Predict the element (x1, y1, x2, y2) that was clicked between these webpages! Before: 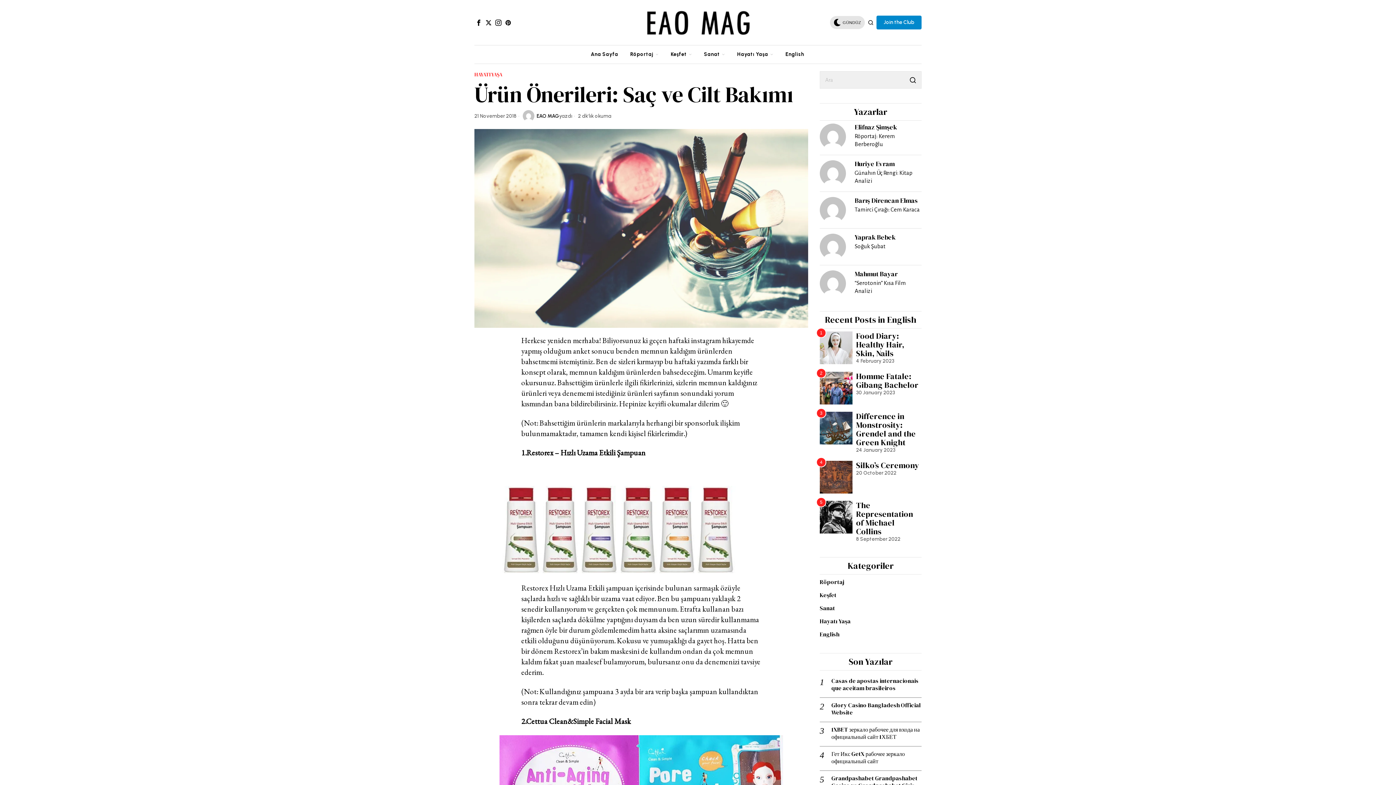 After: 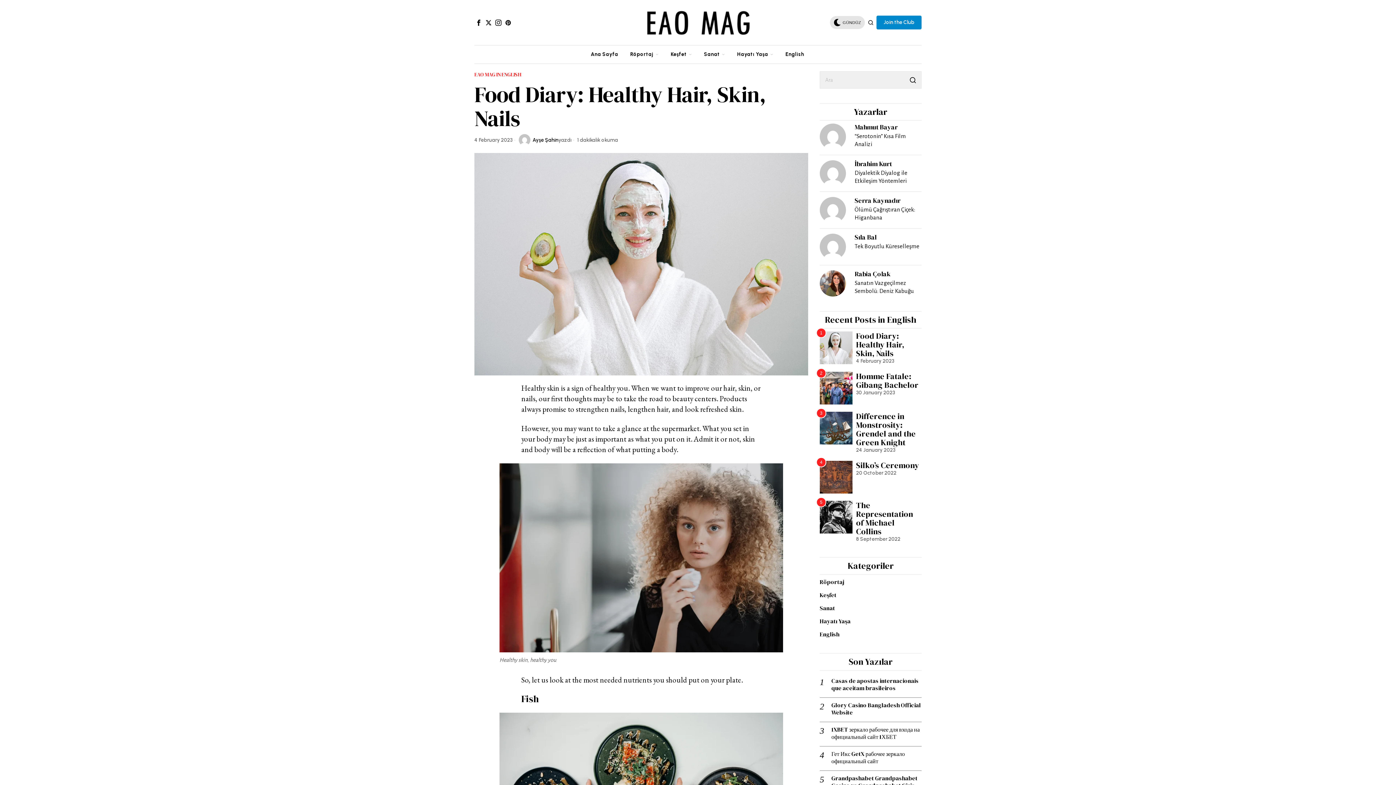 Action: bbox: (820, 331, 852, 364)